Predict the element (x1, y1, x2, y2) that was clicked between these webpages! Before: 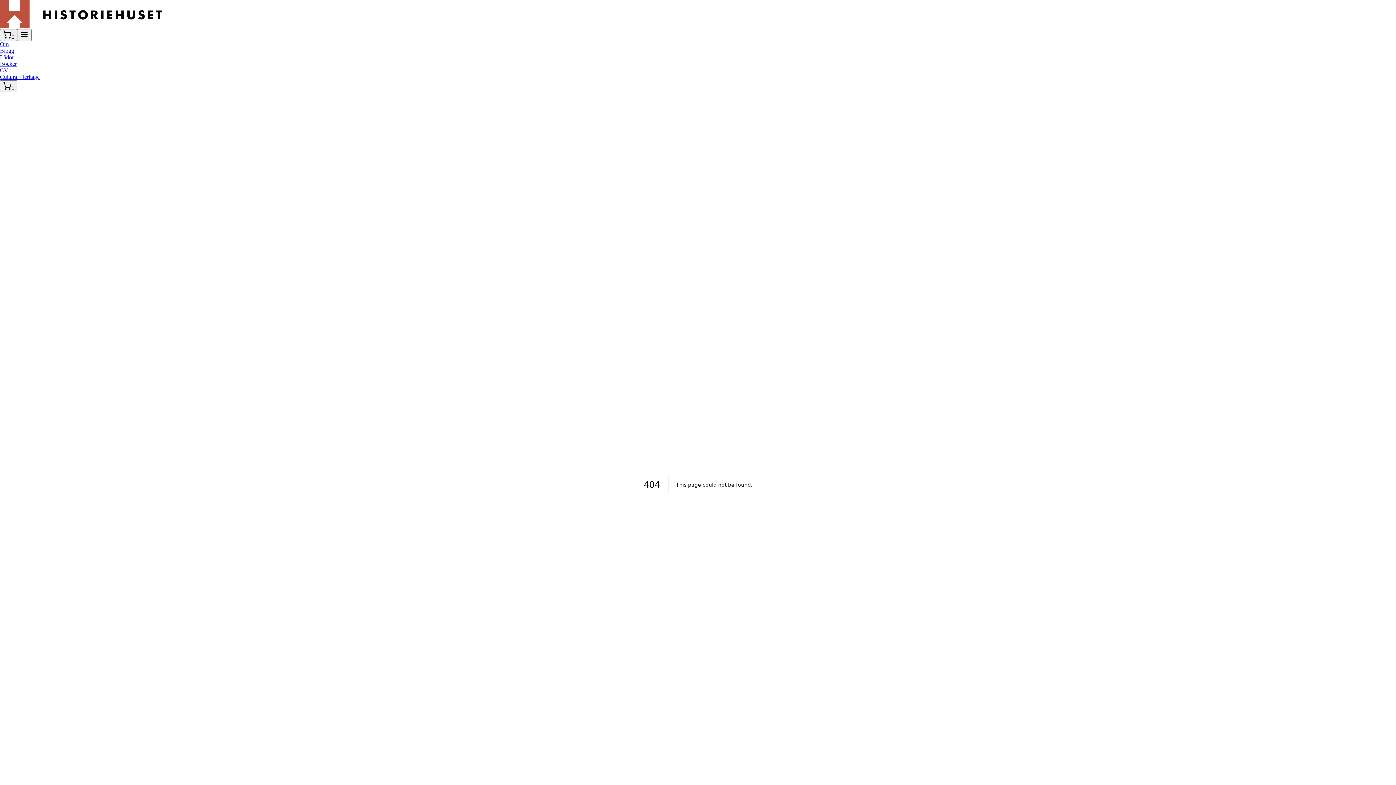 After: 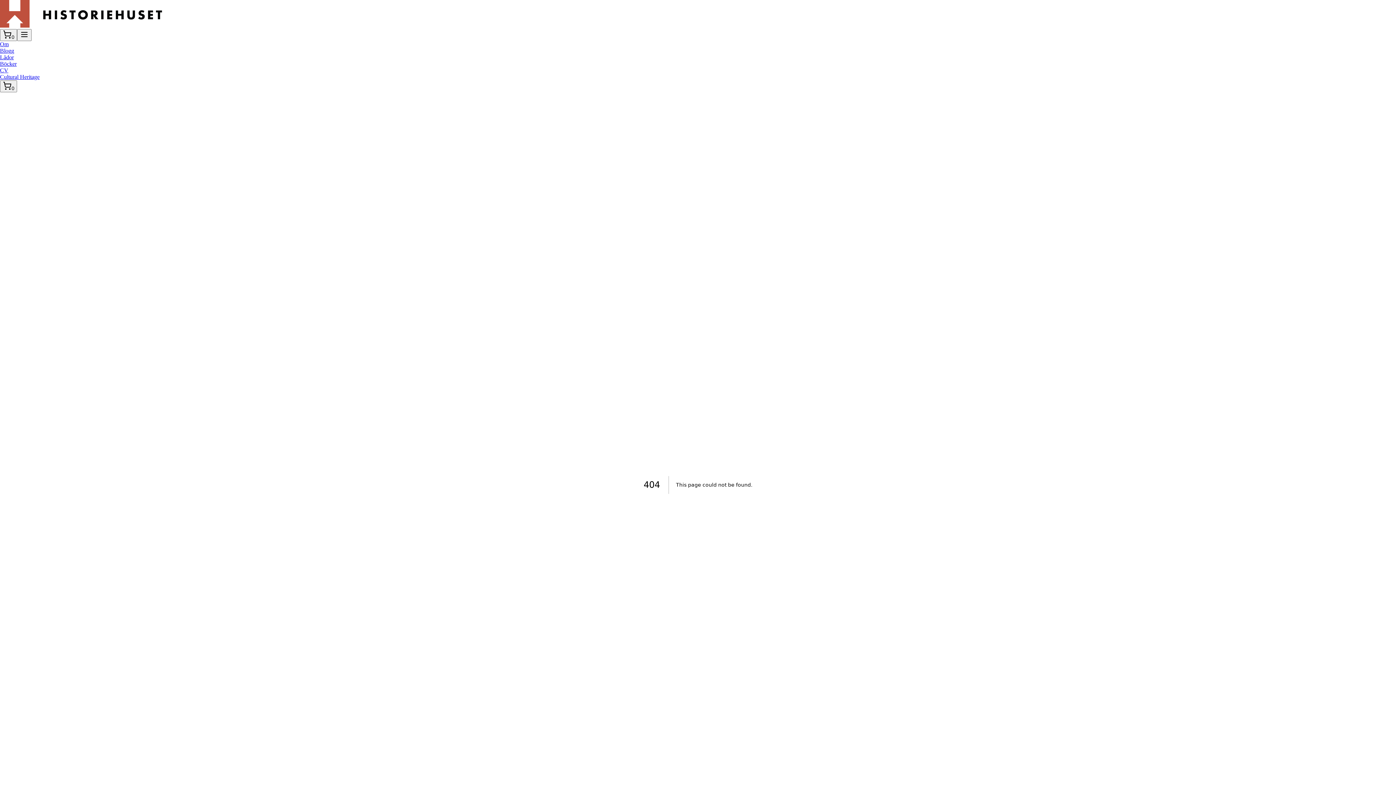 Action: bbox: (17, 29, 31, 41)